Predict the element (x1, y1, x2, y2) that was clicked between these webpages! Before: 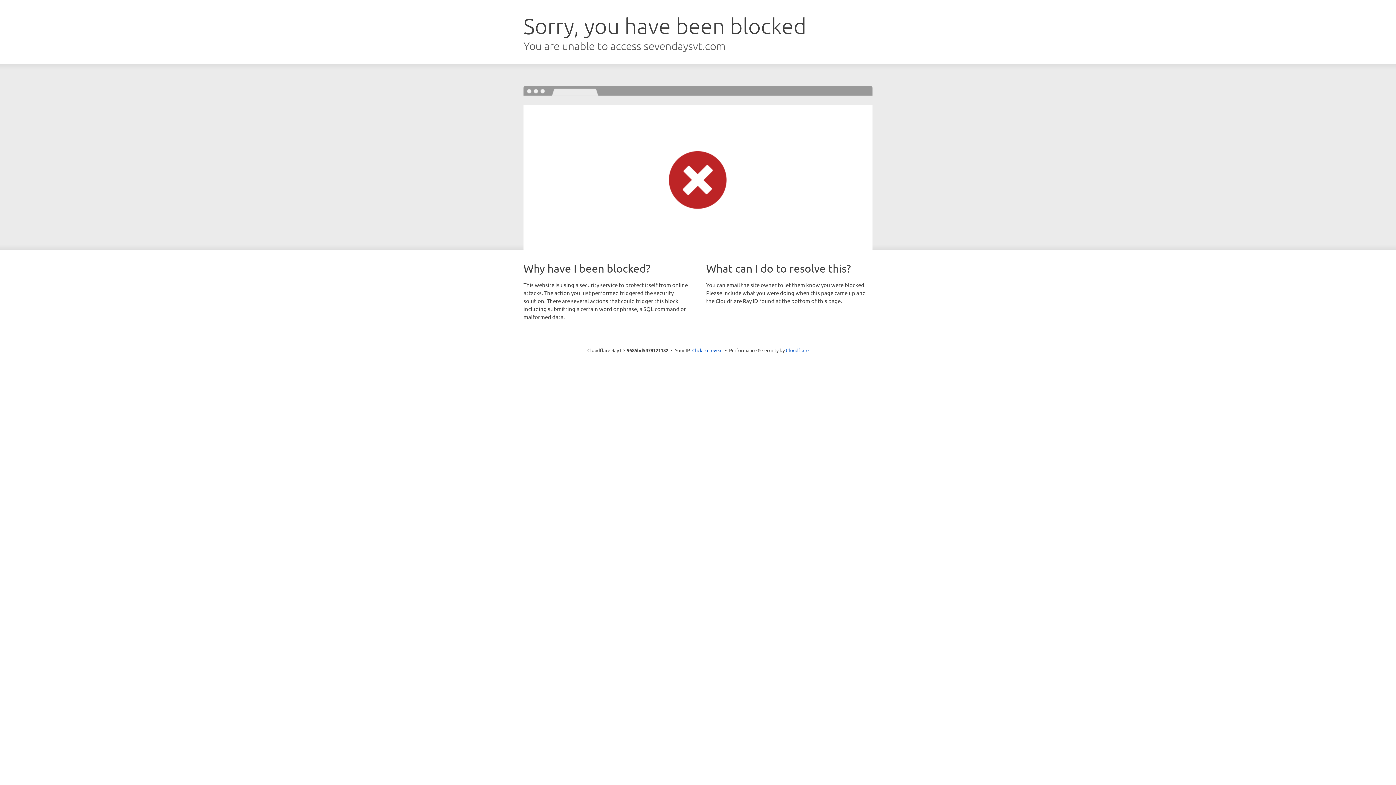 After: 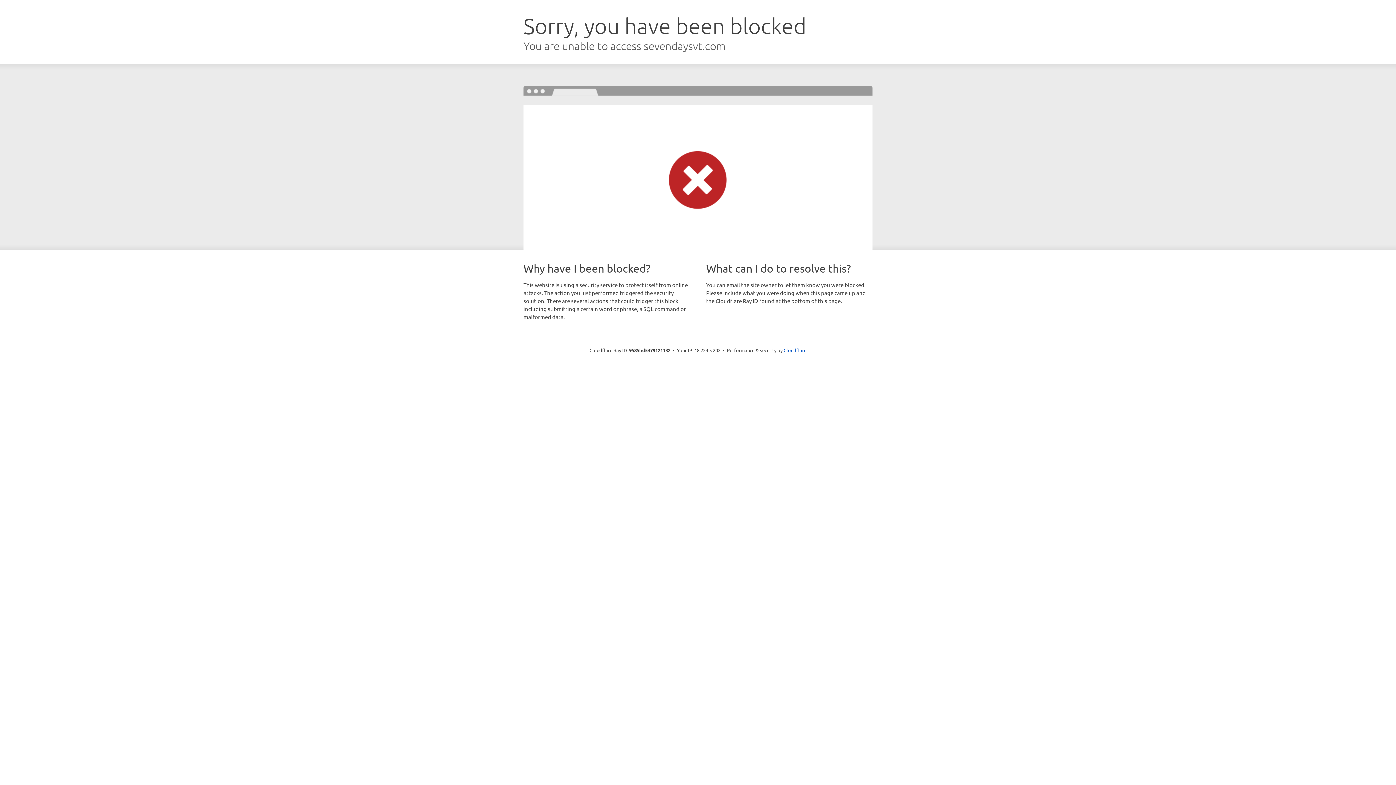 Action: label: Click to reveal bbox: (692, 346, 722, 353)